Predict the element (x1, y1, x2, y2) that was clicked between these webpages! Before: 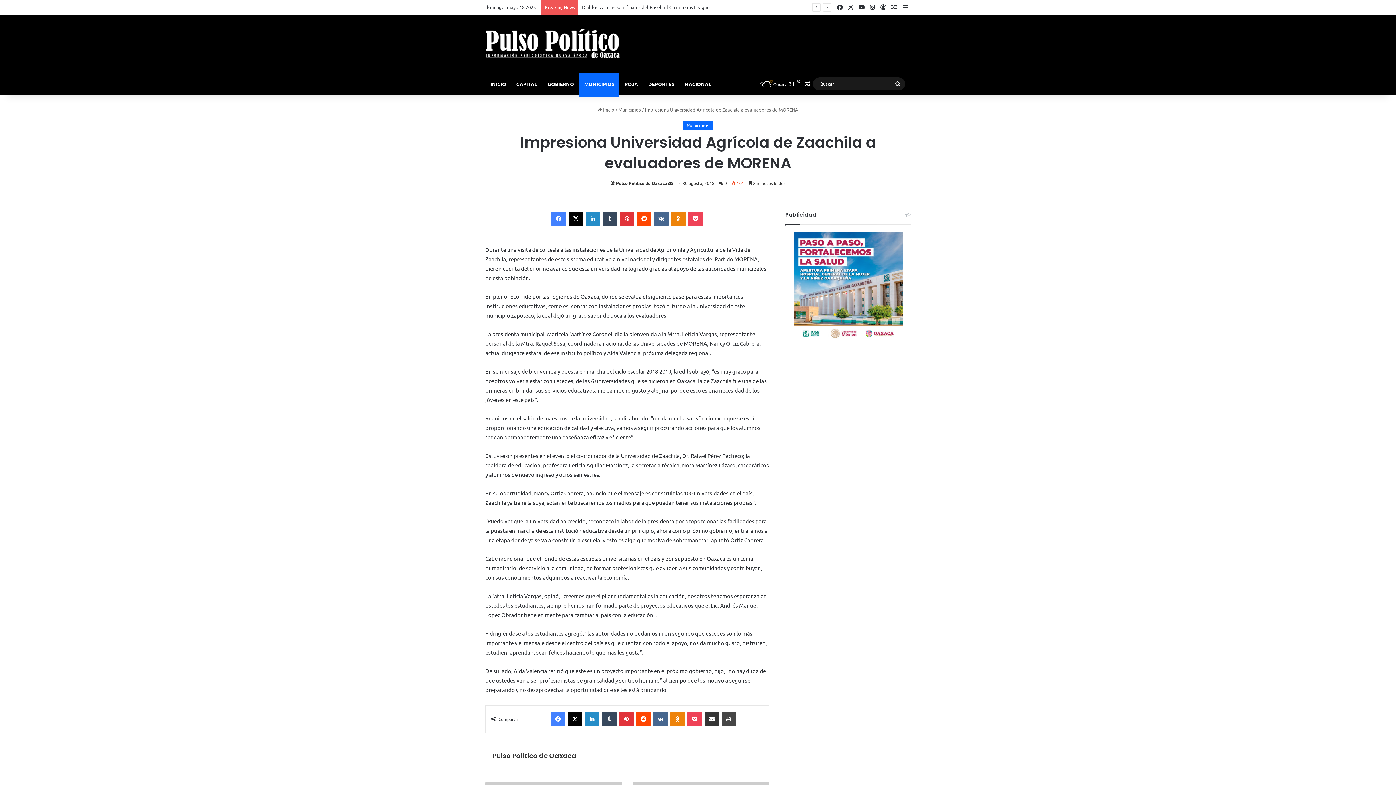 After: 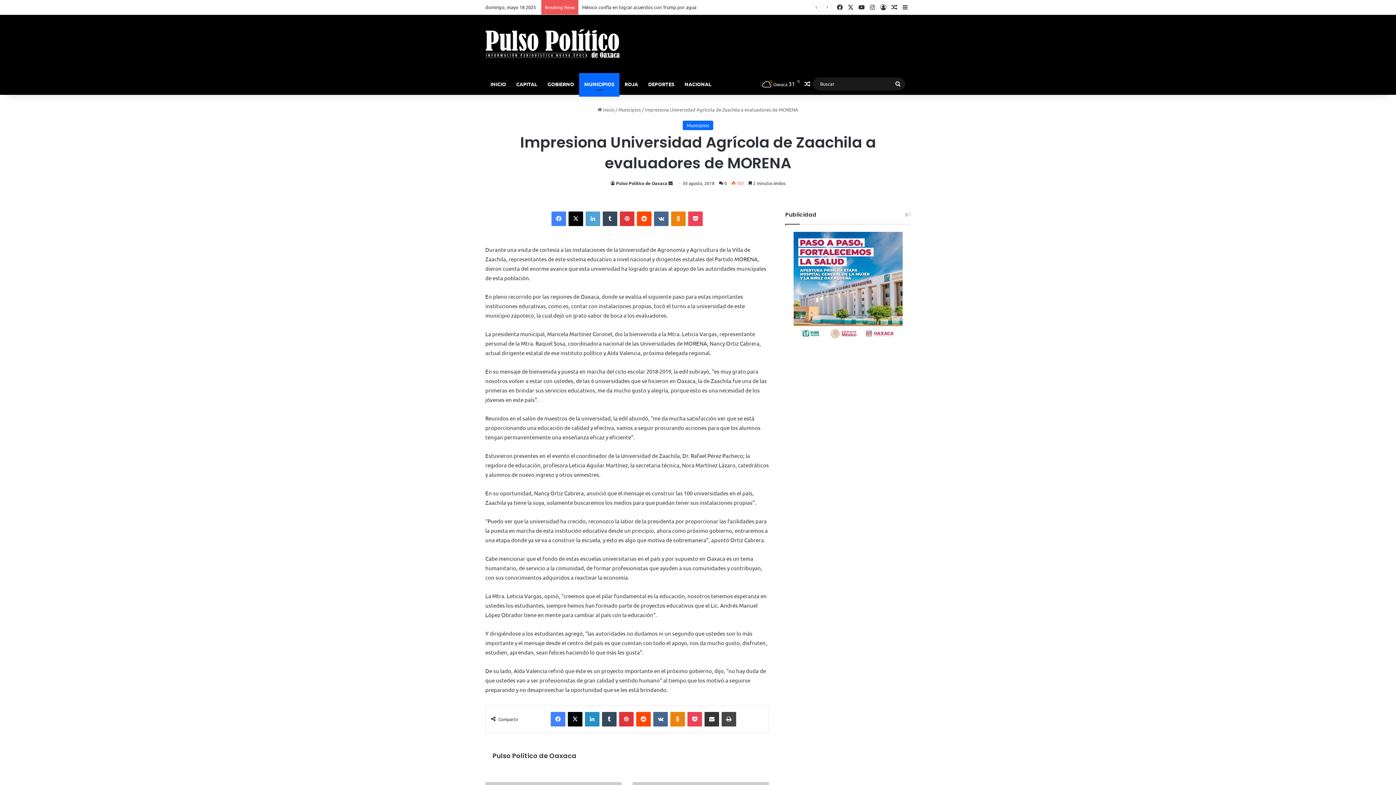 Action: bbox: (585, 211, 600, 226) label: LinkedIn